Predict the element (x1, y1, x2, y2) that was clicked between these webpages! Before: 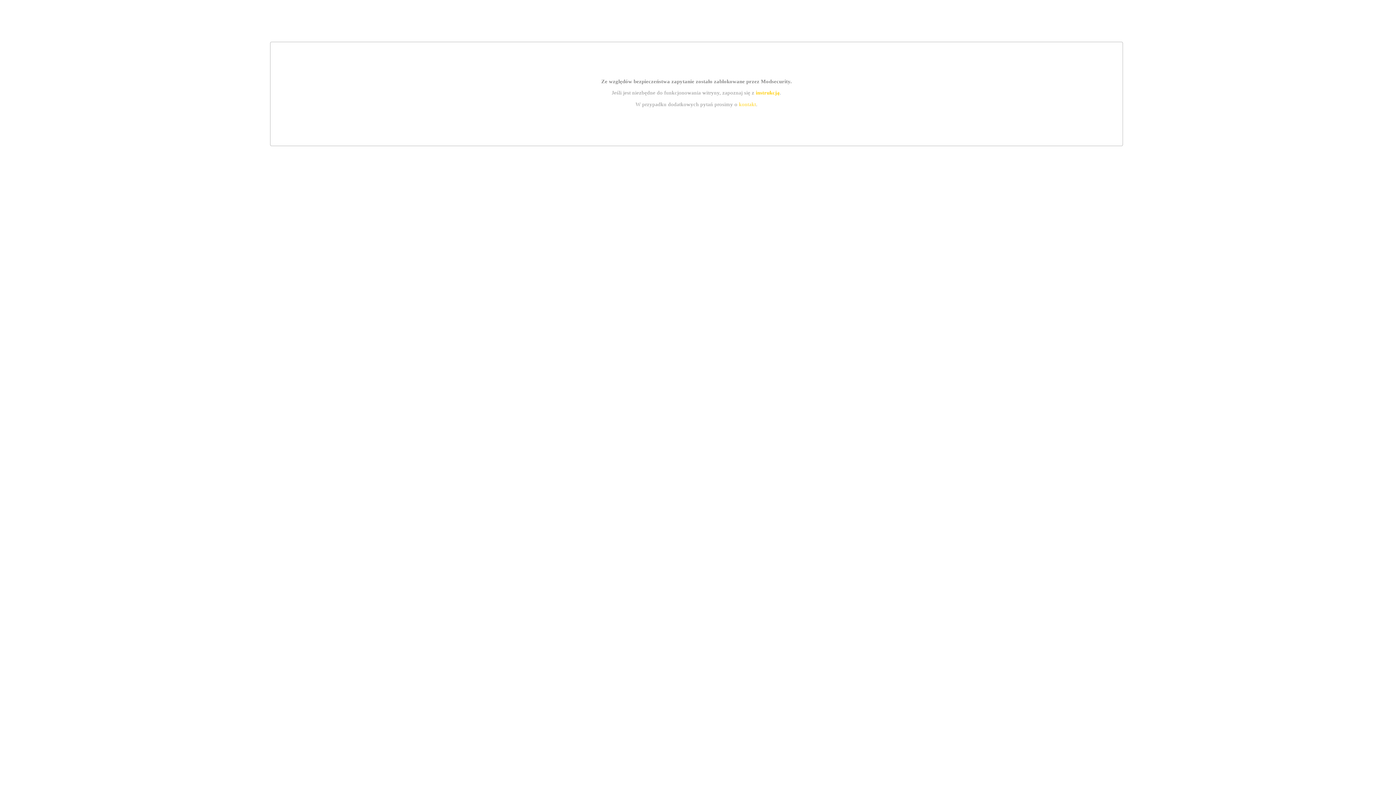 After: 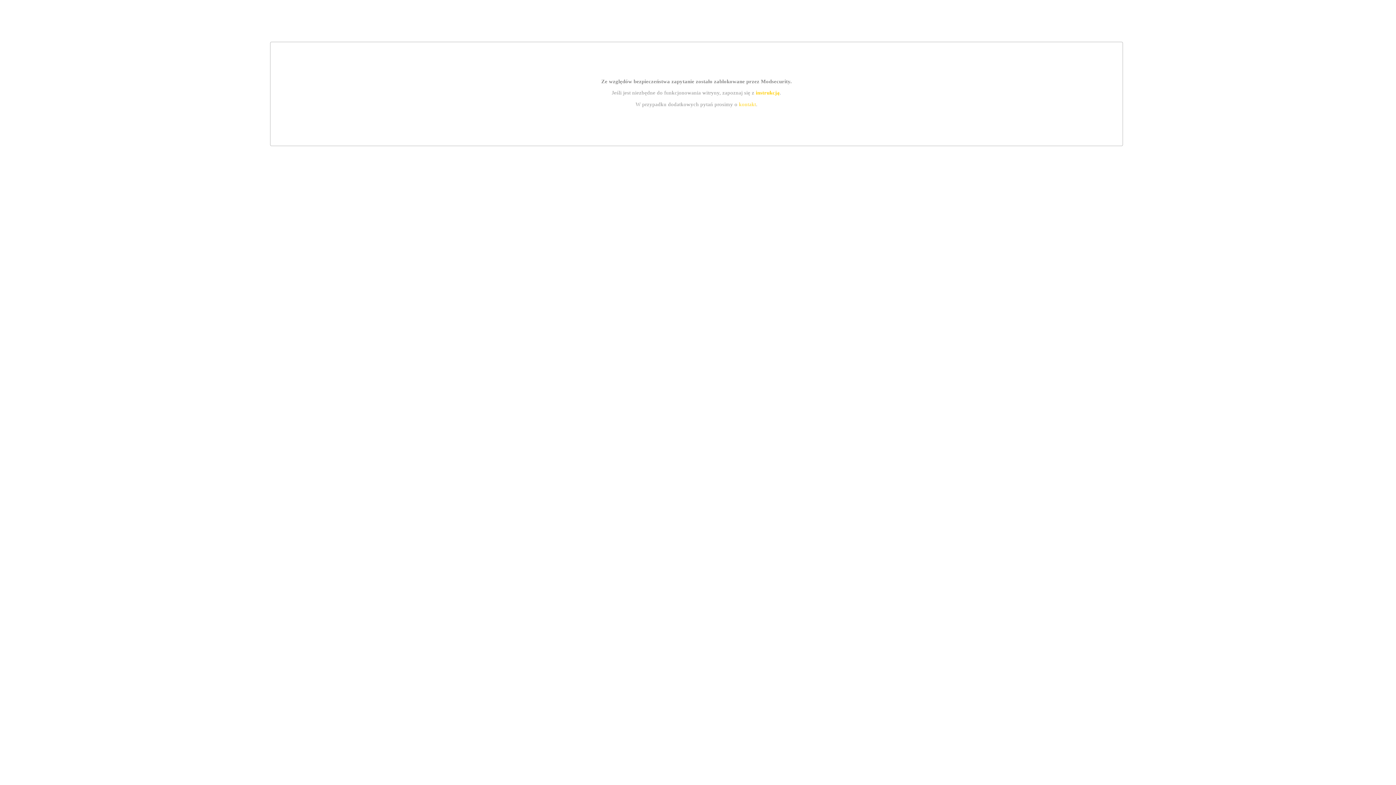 Action: bbox: (755, 89, 779, 95) label: instrukcją